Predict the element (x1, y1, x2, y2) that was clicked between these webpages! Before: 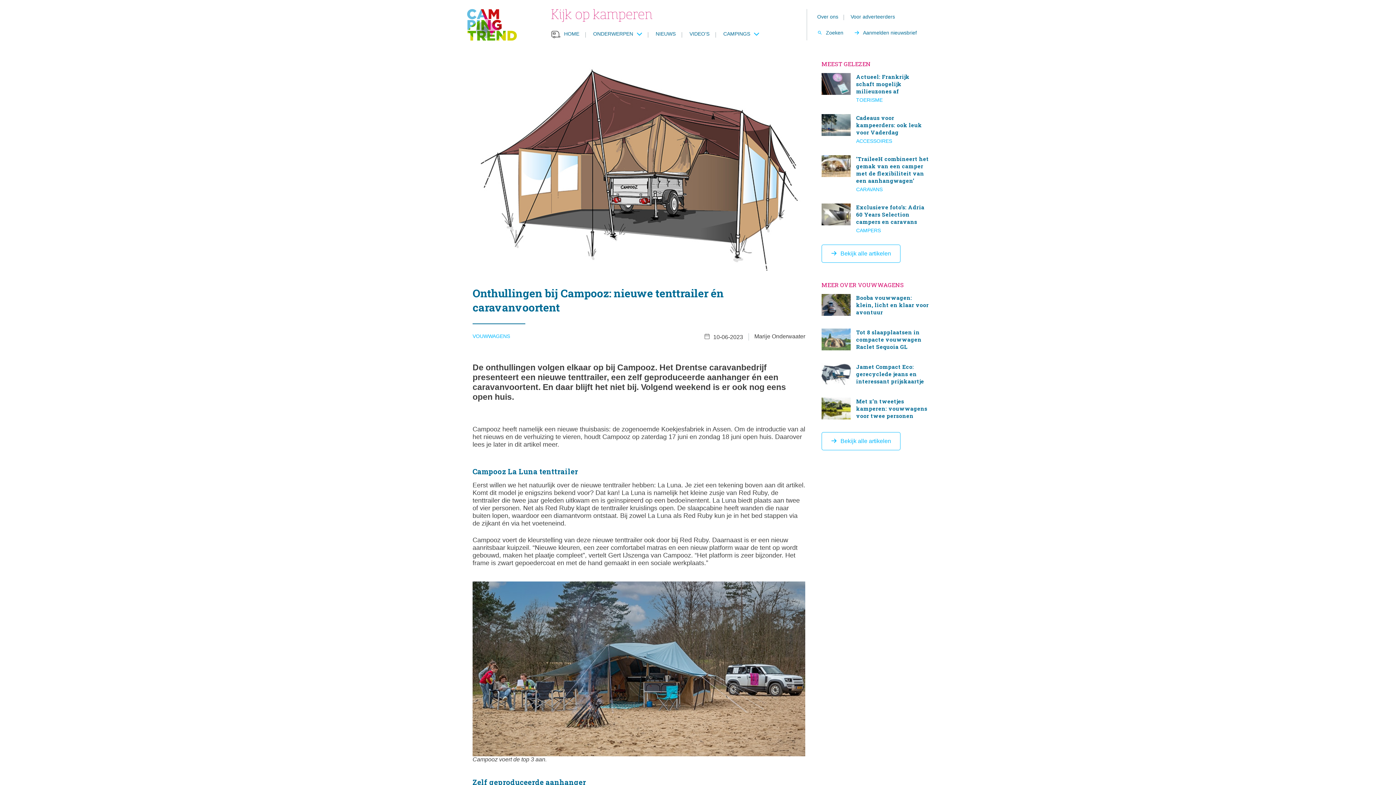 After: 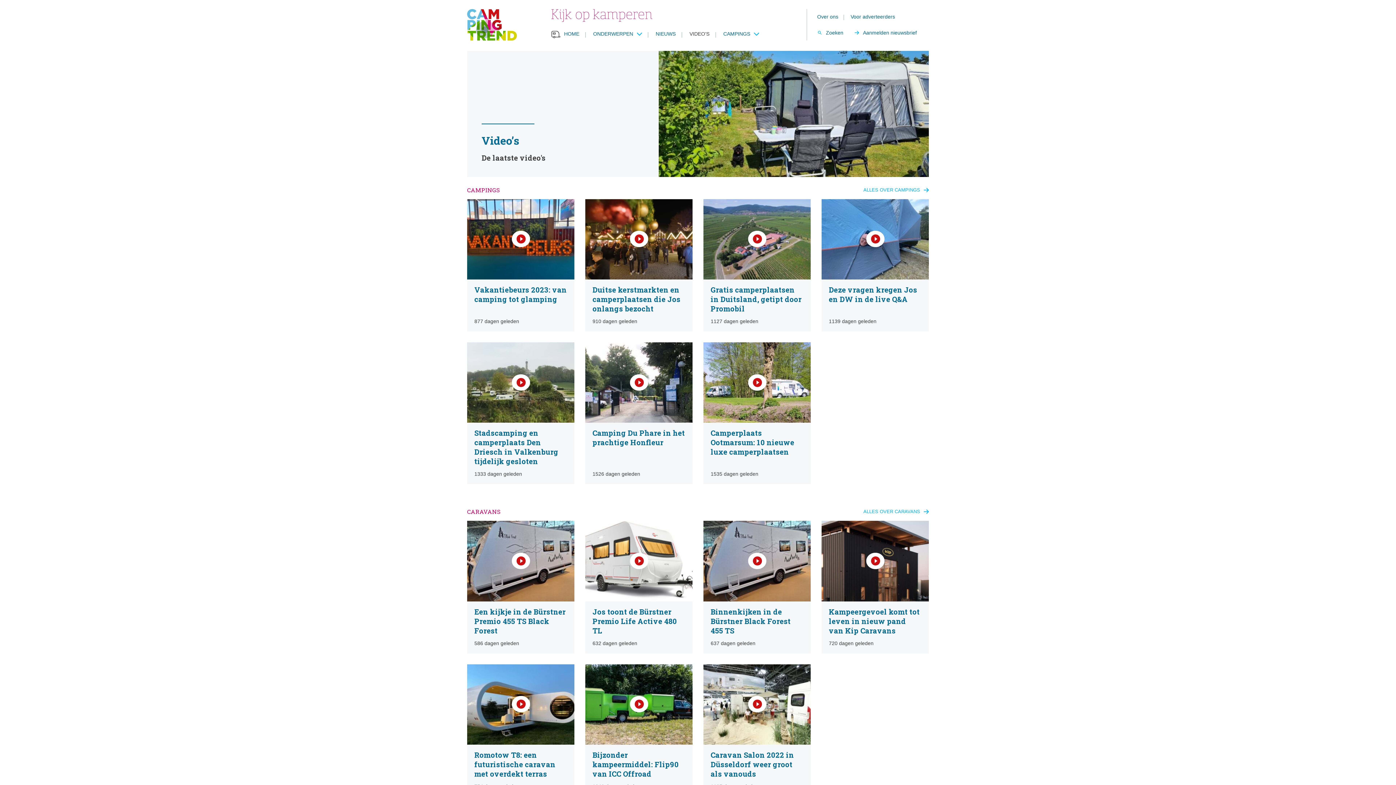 Action: label: VIDEO’S bbox: (686, 27, 713, 40)